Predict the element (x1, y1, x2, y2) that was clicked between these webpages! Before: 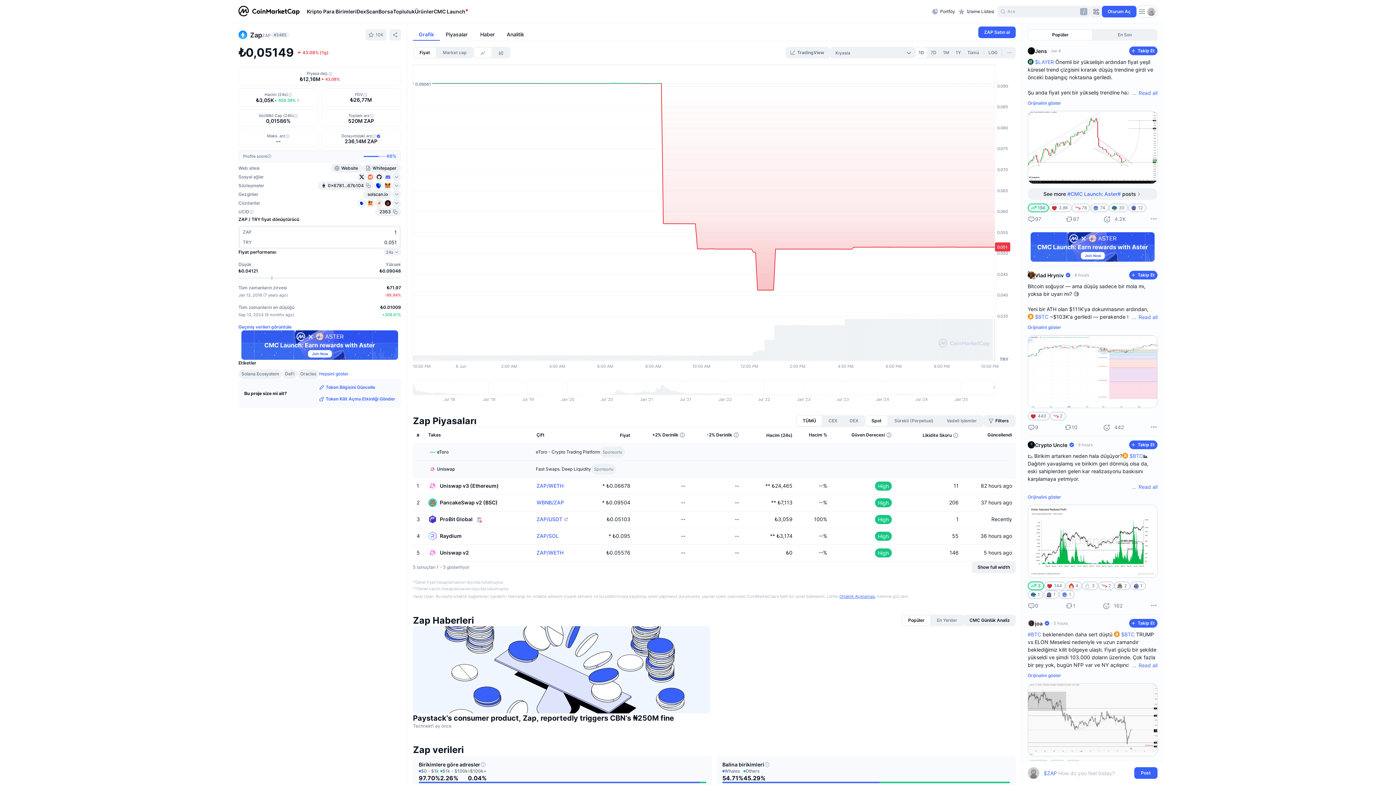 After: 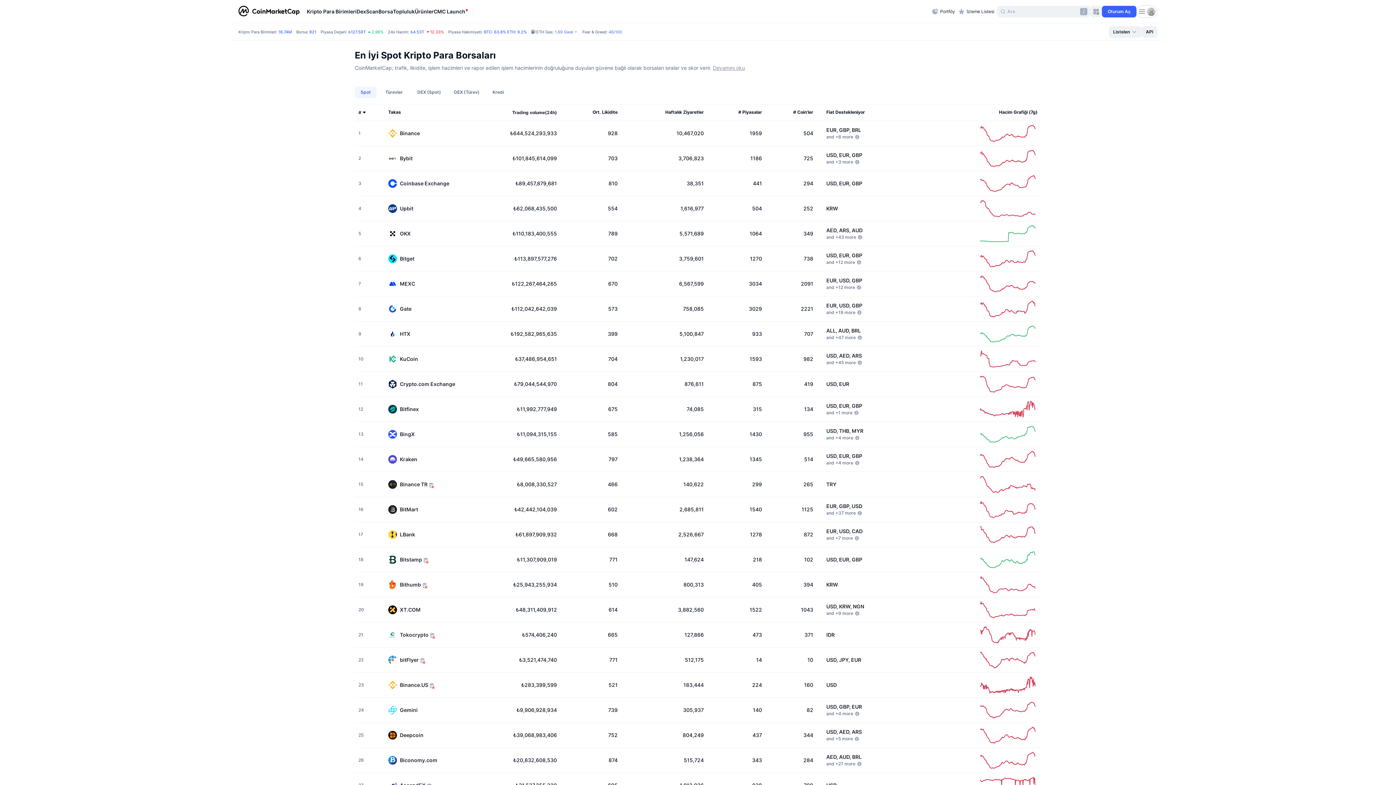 Action: bbox: (378, -1, 393, 24) label: Borsa